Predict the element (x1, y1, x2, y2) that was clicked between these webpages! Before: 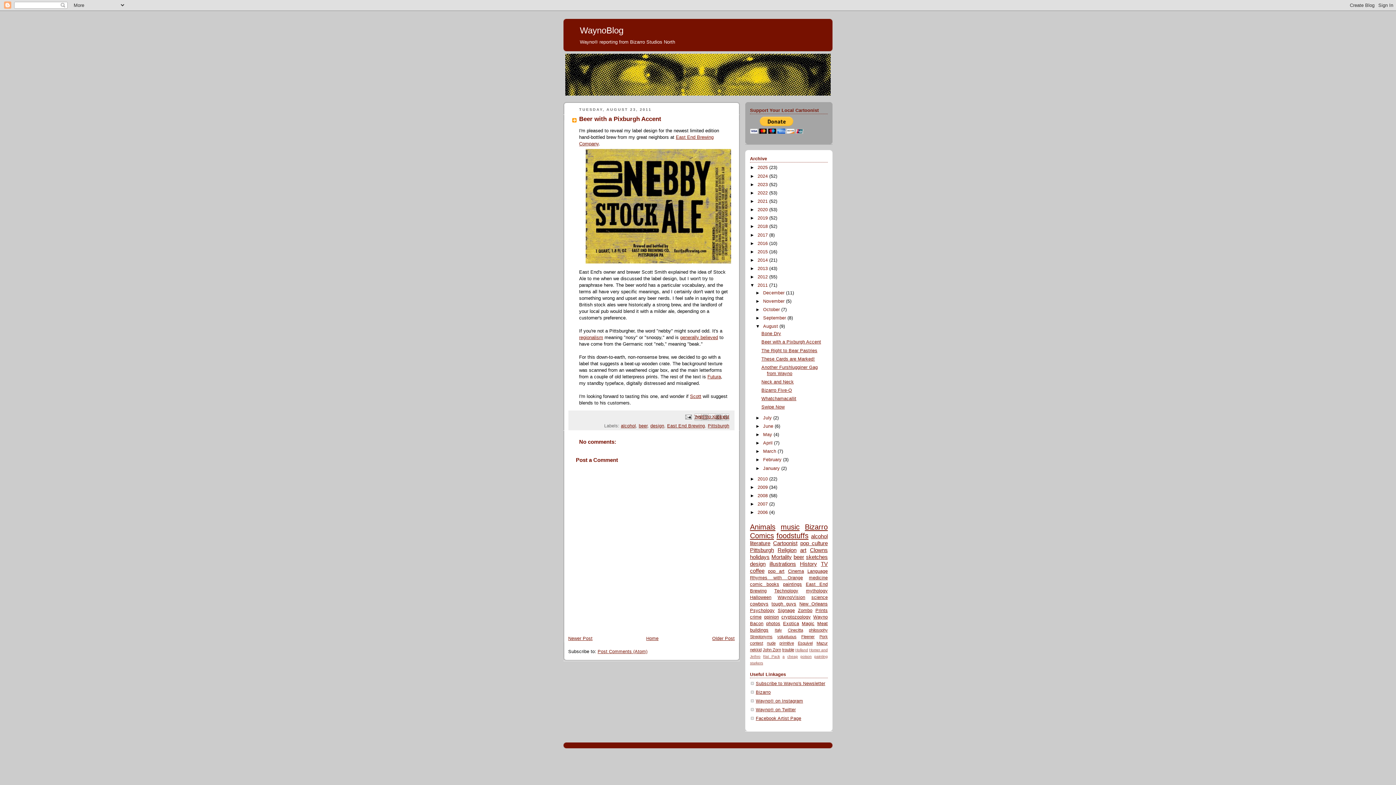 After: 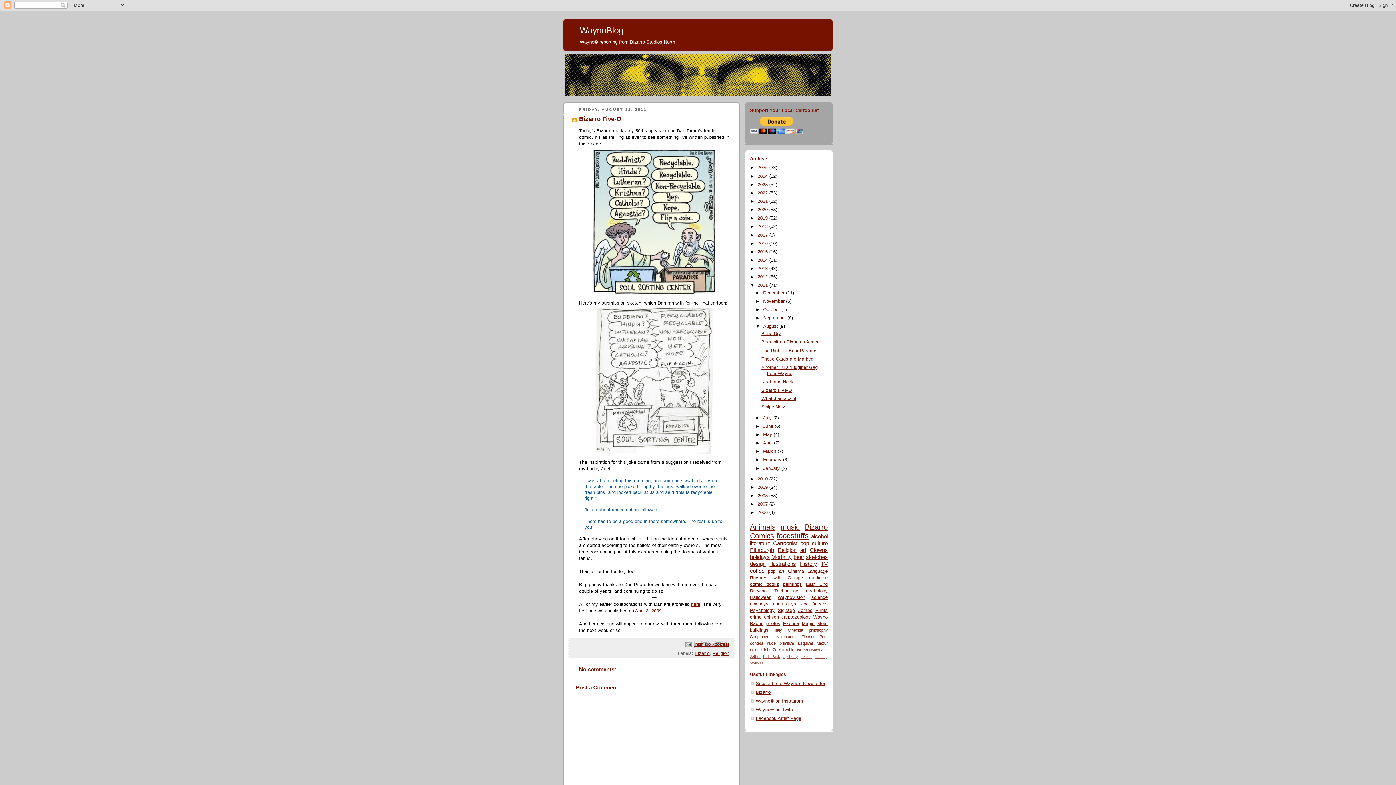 Action: label: Bizarro Five-O bbox: (761, 388, 792, 393)